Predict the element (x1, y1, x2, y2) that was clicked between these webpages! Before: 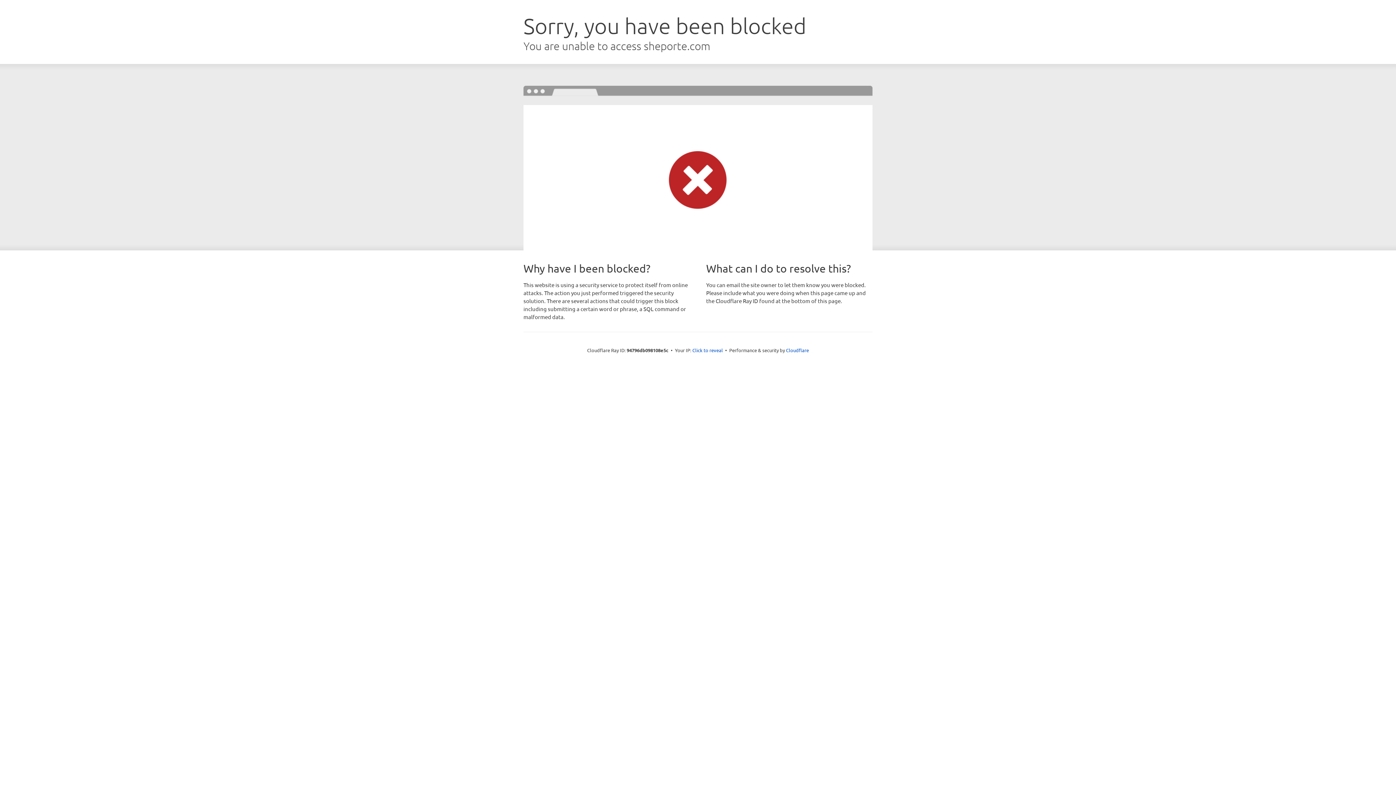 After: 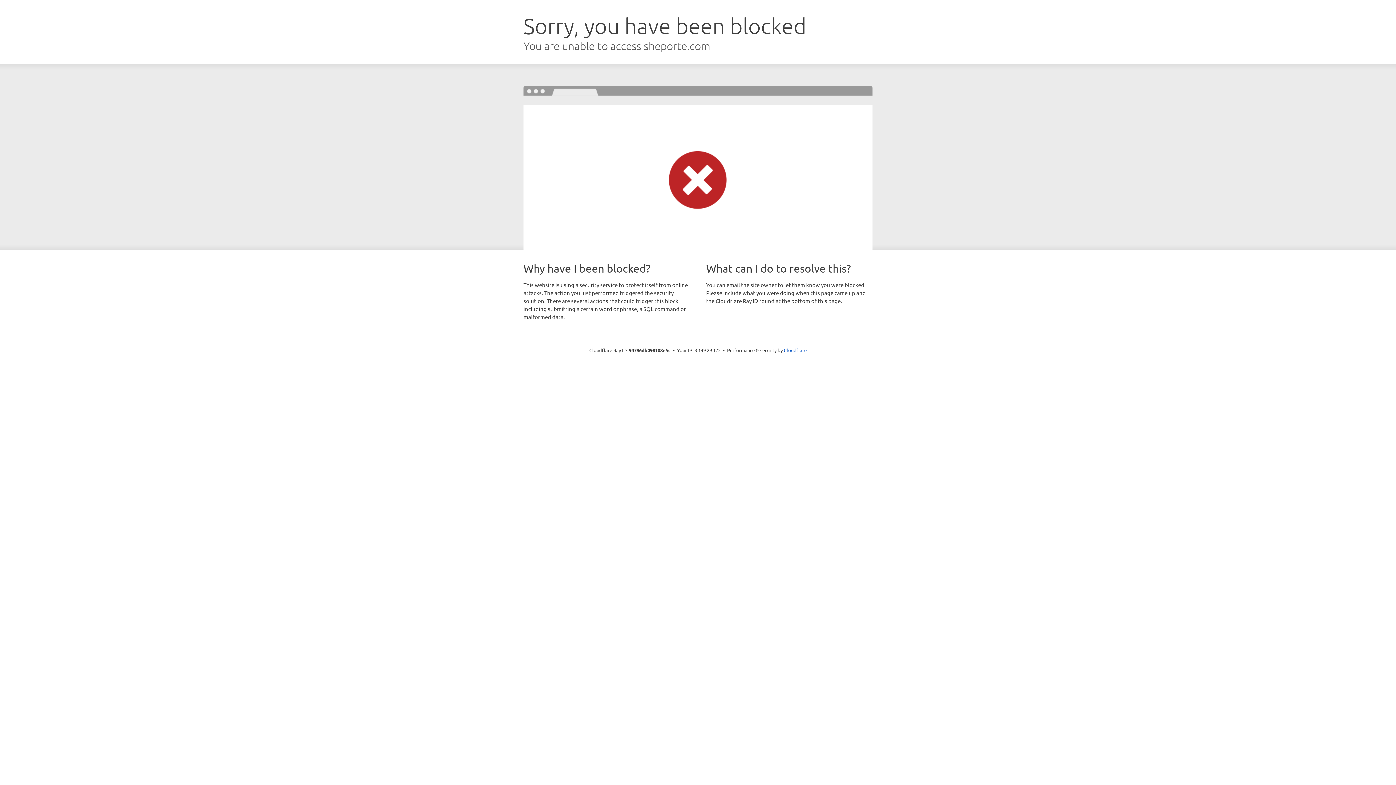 Action: bbox: (692, 346, 723, 353) label: Click to reveal